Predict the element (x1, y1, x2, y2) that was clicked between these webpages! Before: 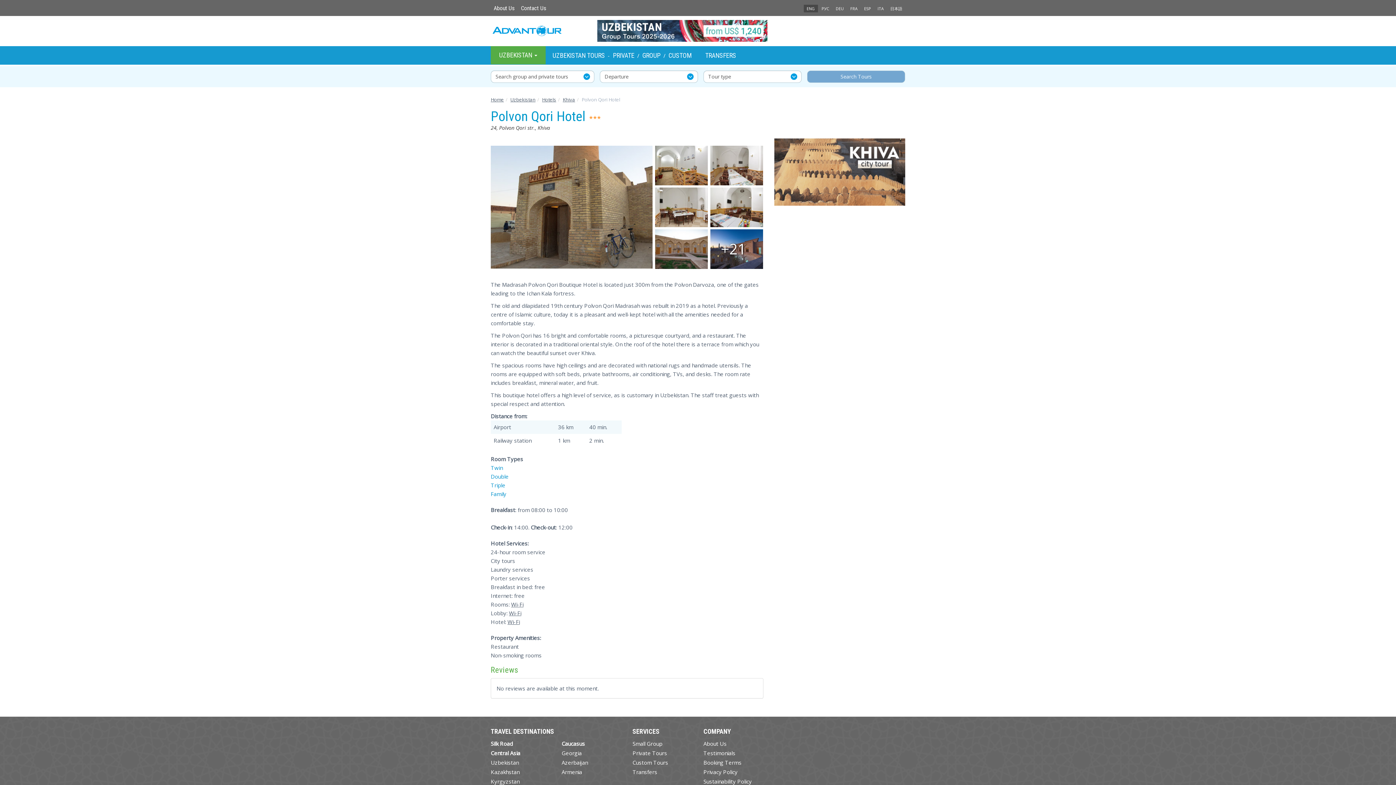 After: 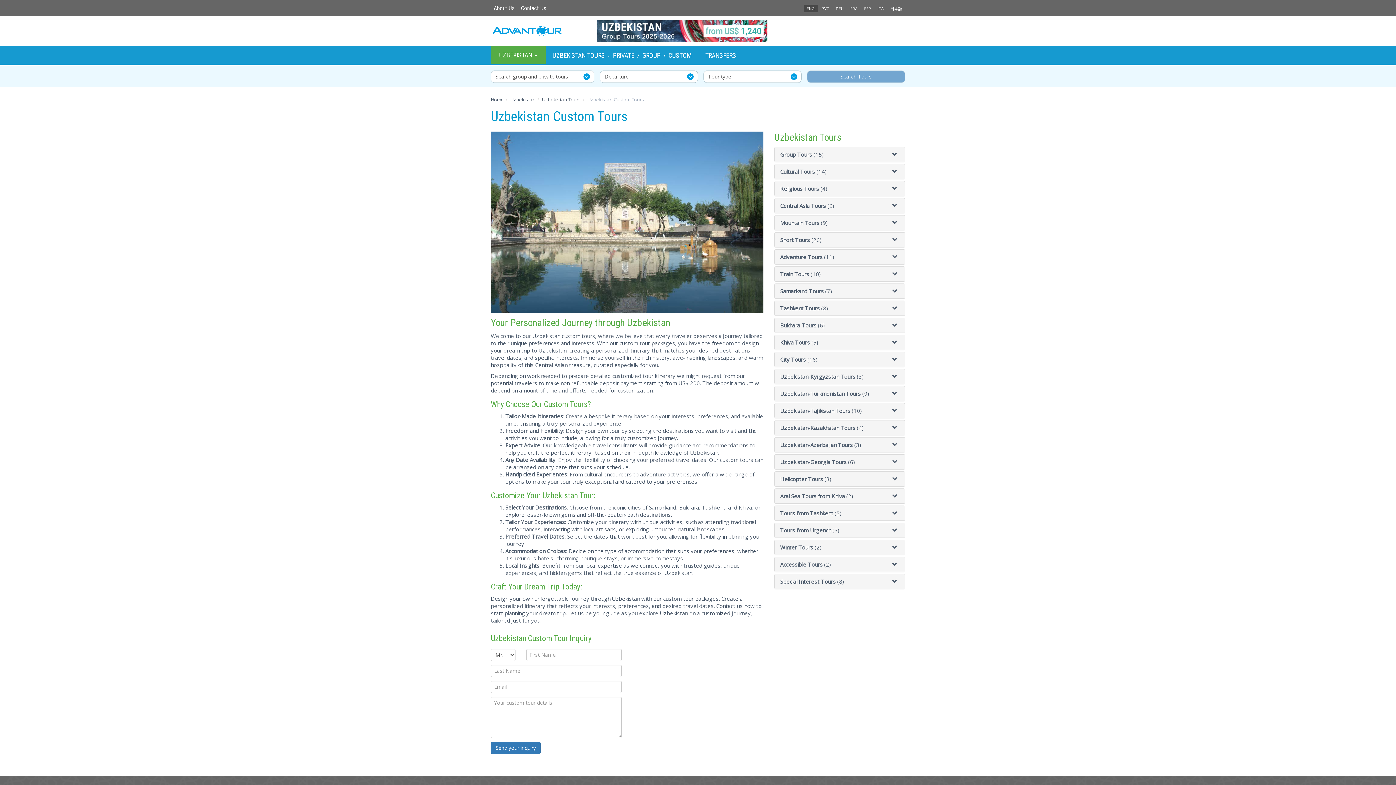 Action: bbox: (632, 759, 668, 766) label: Custom Tours